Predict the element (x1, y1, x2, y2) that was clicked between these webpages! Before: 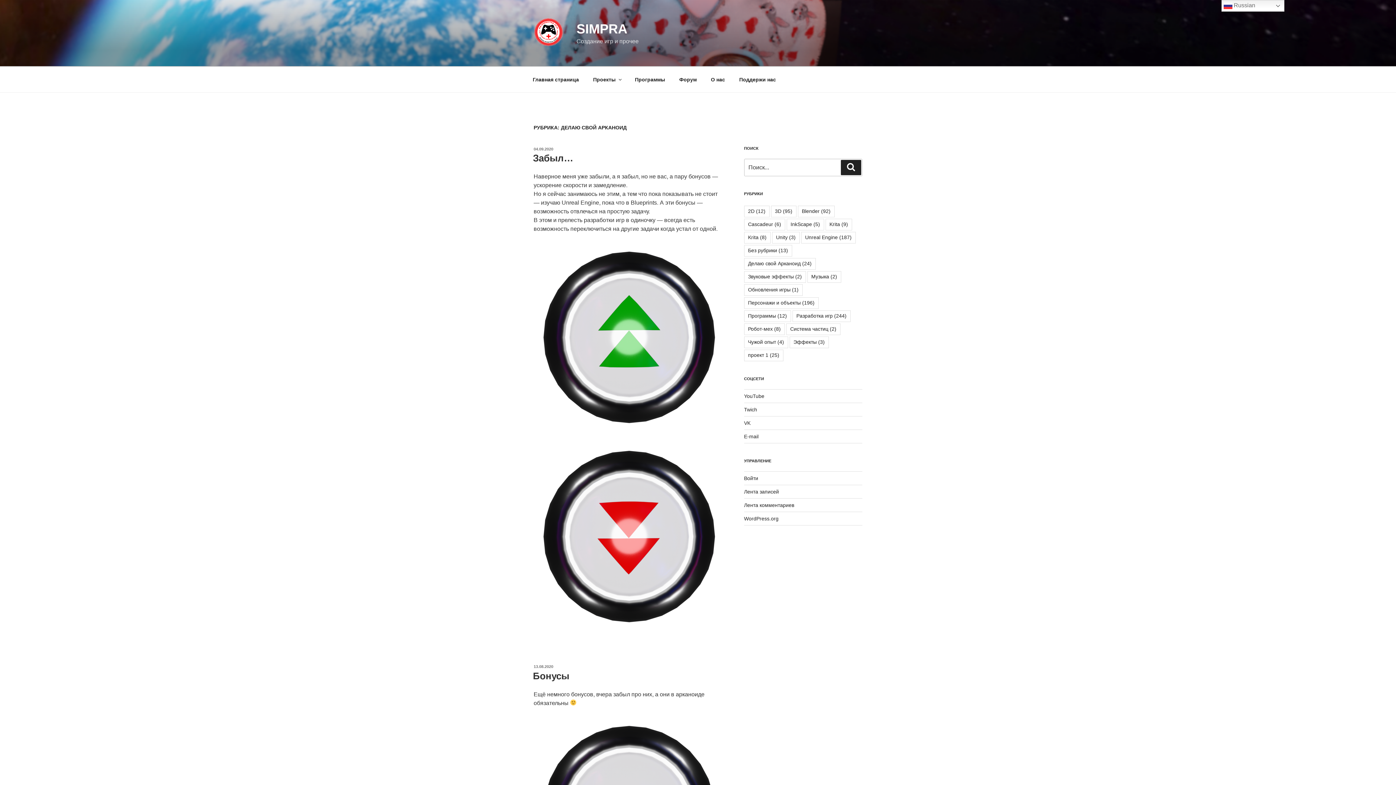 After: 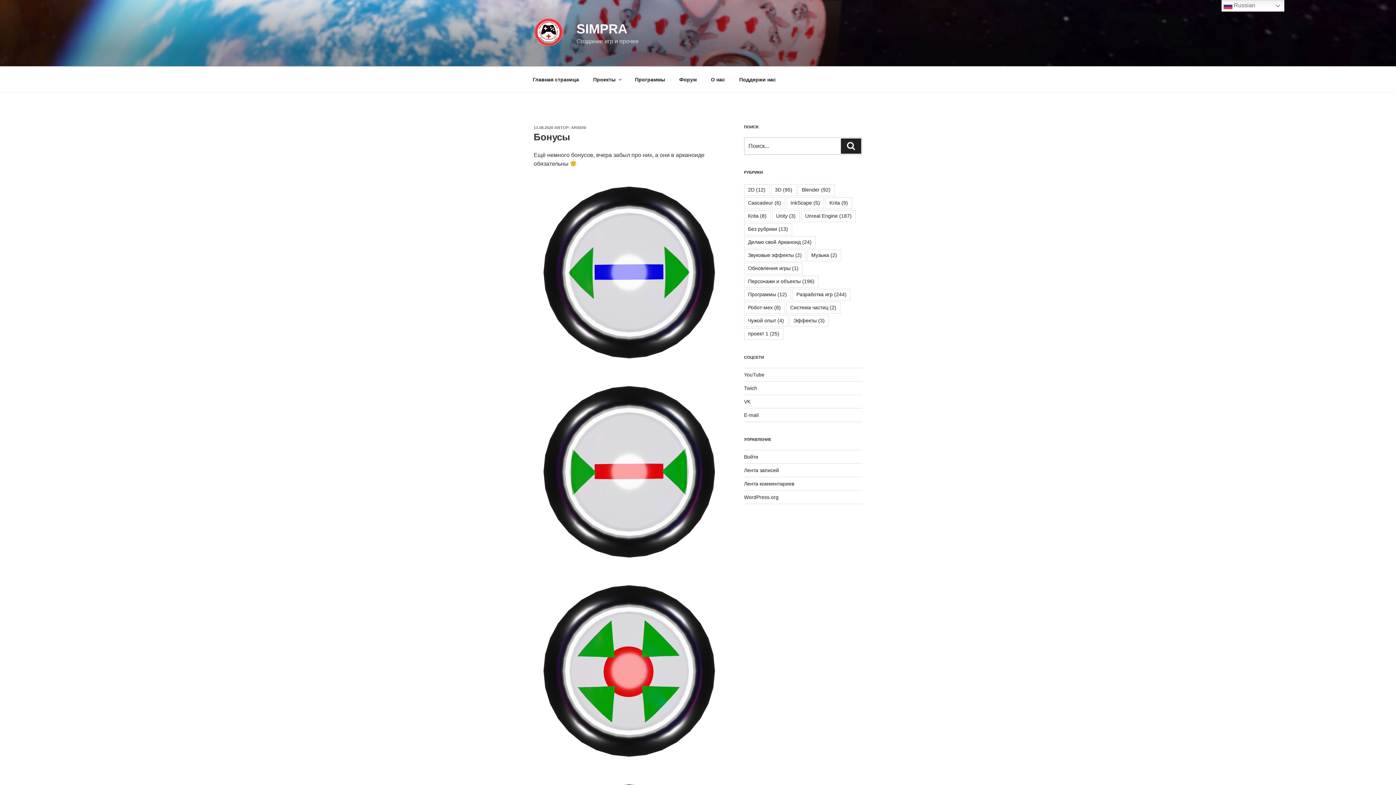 Action: label: 13.08.2020 bbox: (533, 664, 553, 669)